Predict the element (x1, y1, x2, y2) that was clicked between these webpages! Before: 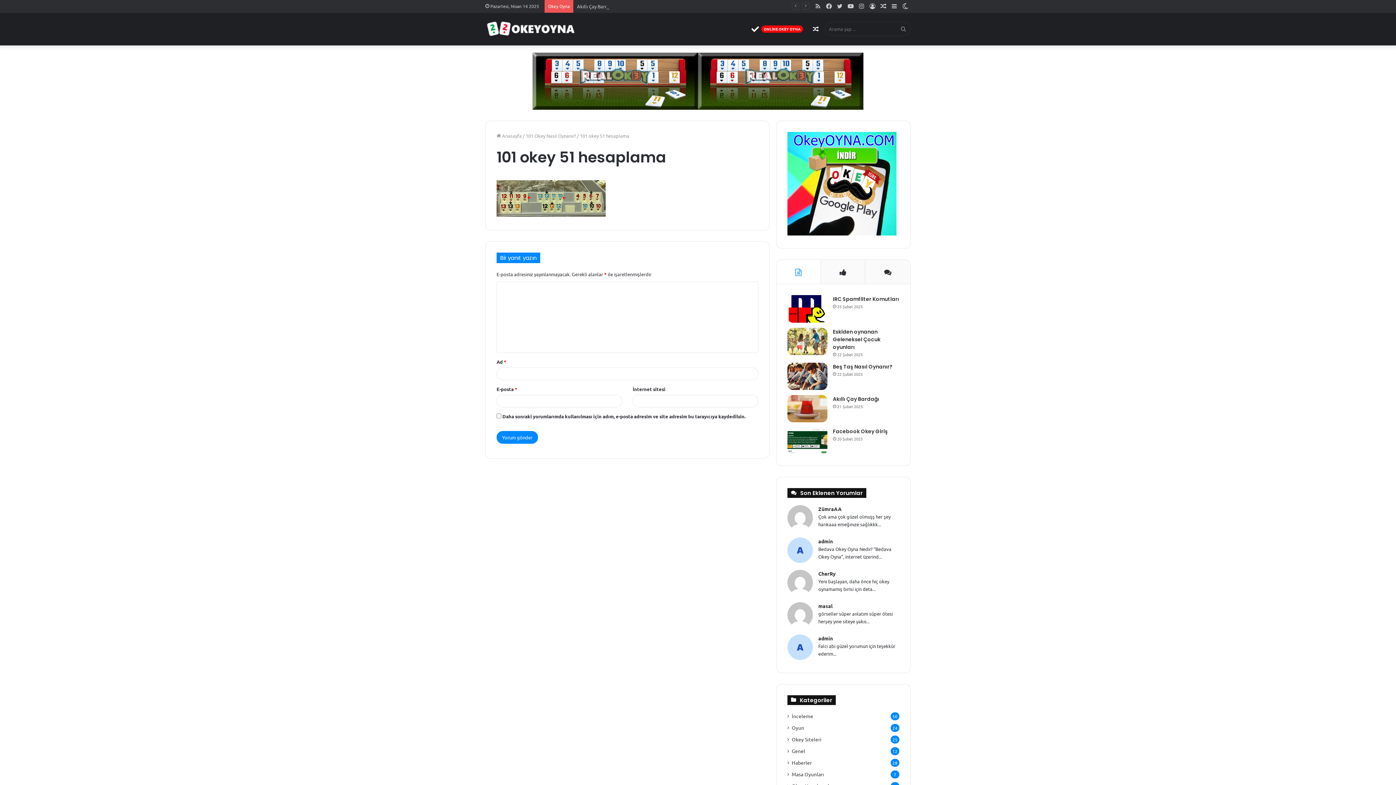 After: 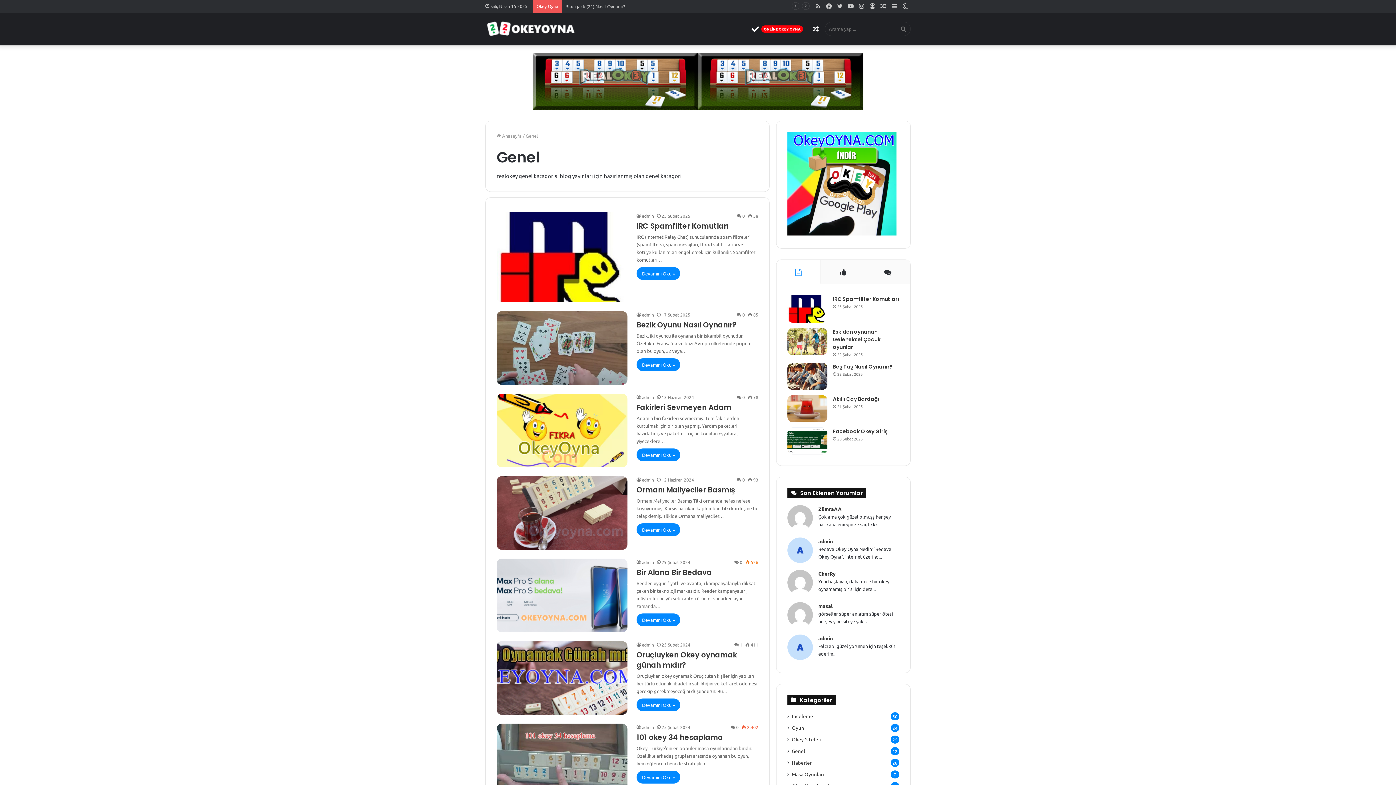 Action: label: Genel bbox: (792, 747, 805, 755)